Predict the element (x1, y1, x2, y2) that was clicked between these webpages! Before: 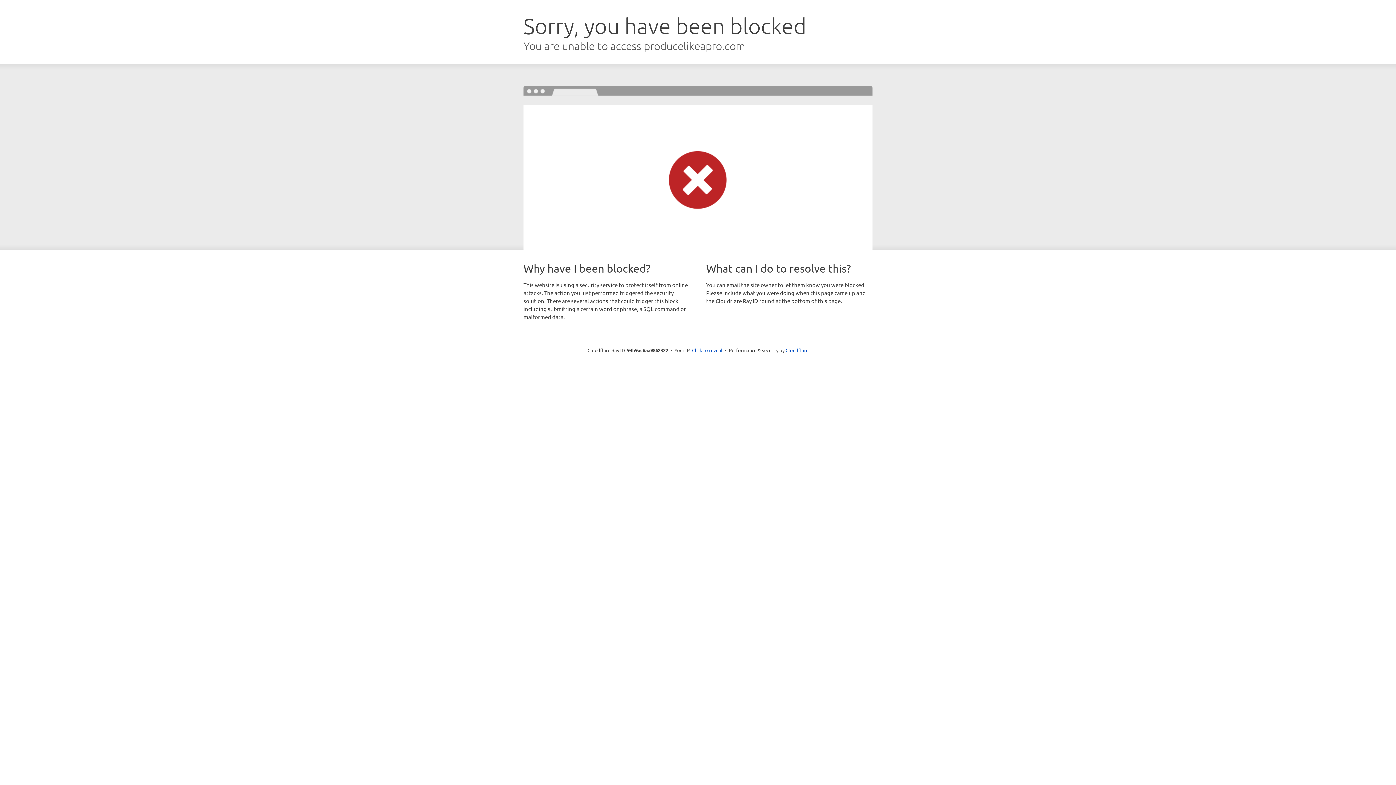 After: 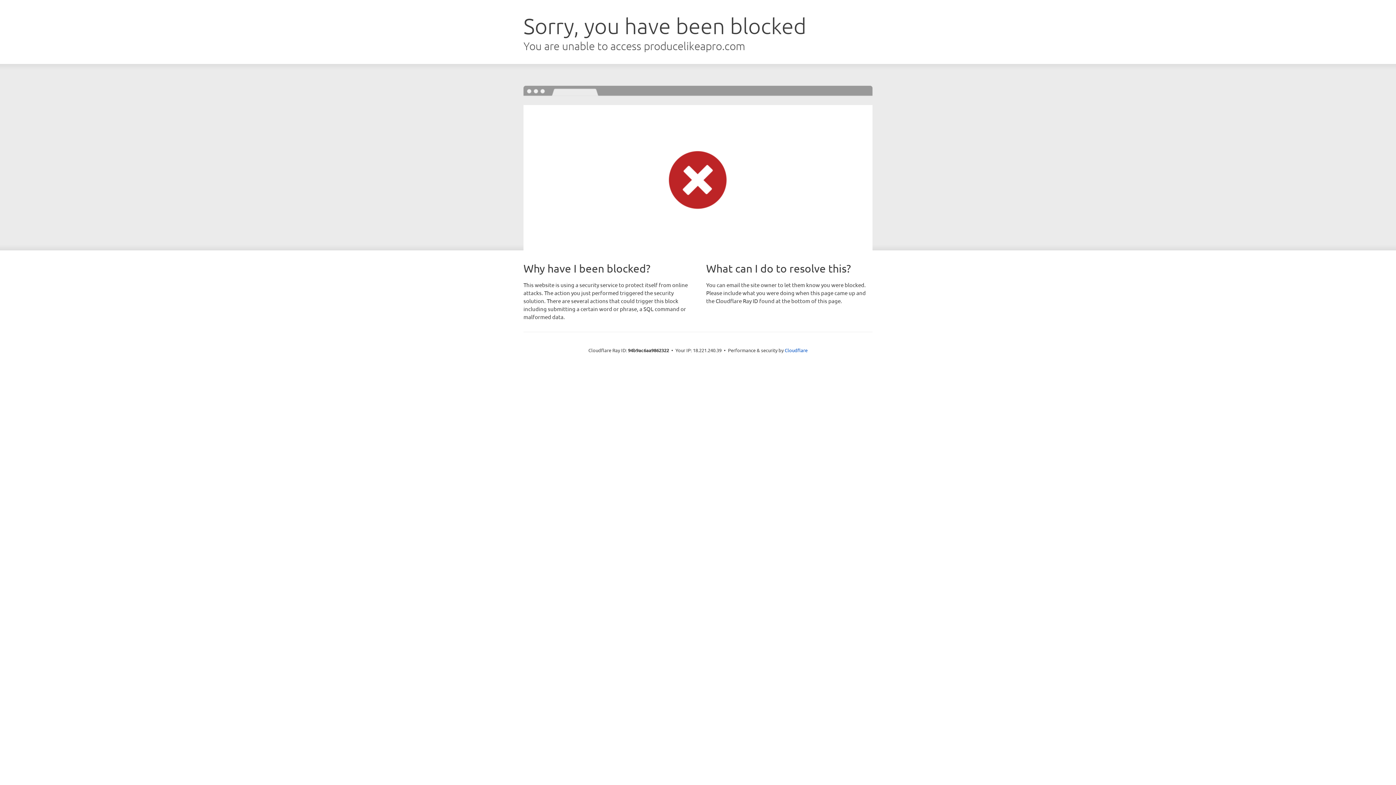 Action: bbox: (692, 346, 722, 353) label: Click to reveal